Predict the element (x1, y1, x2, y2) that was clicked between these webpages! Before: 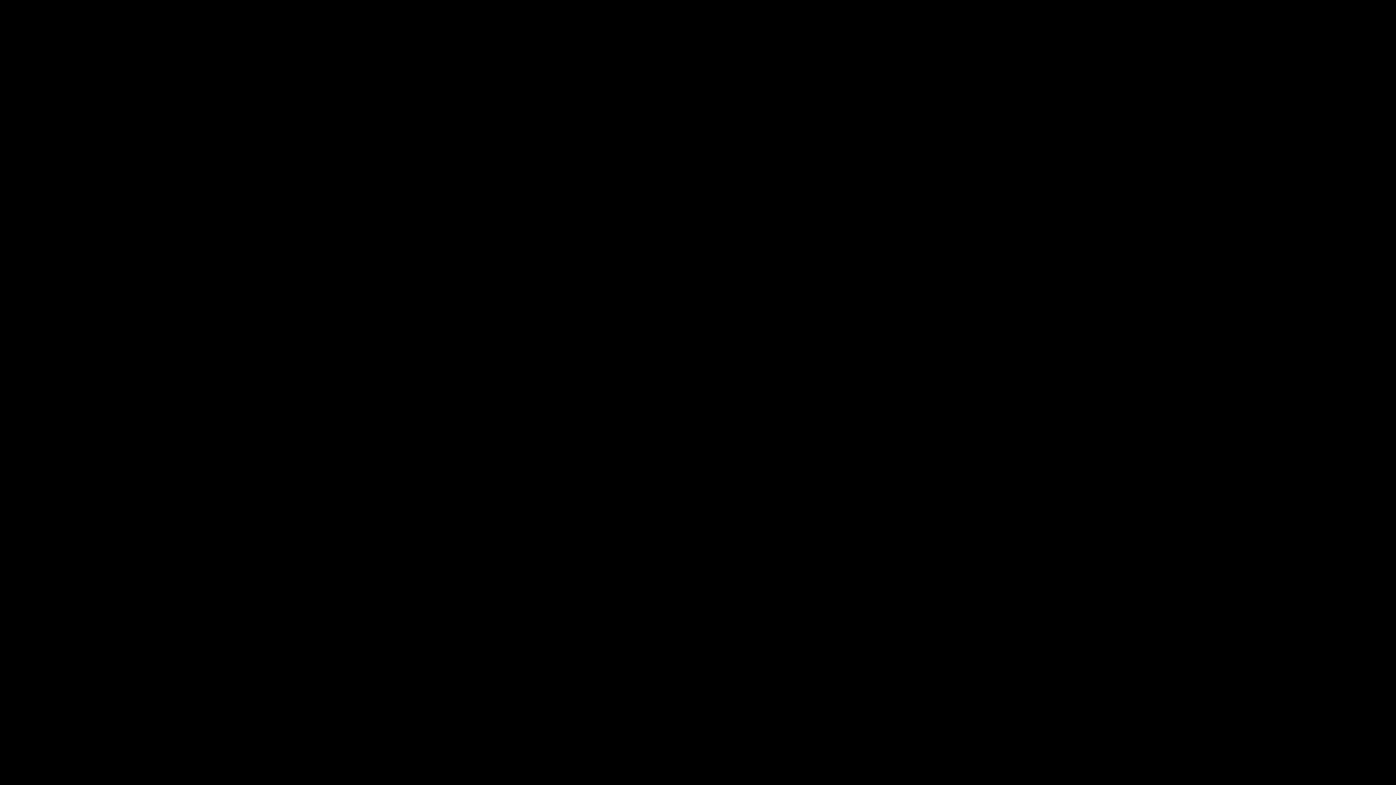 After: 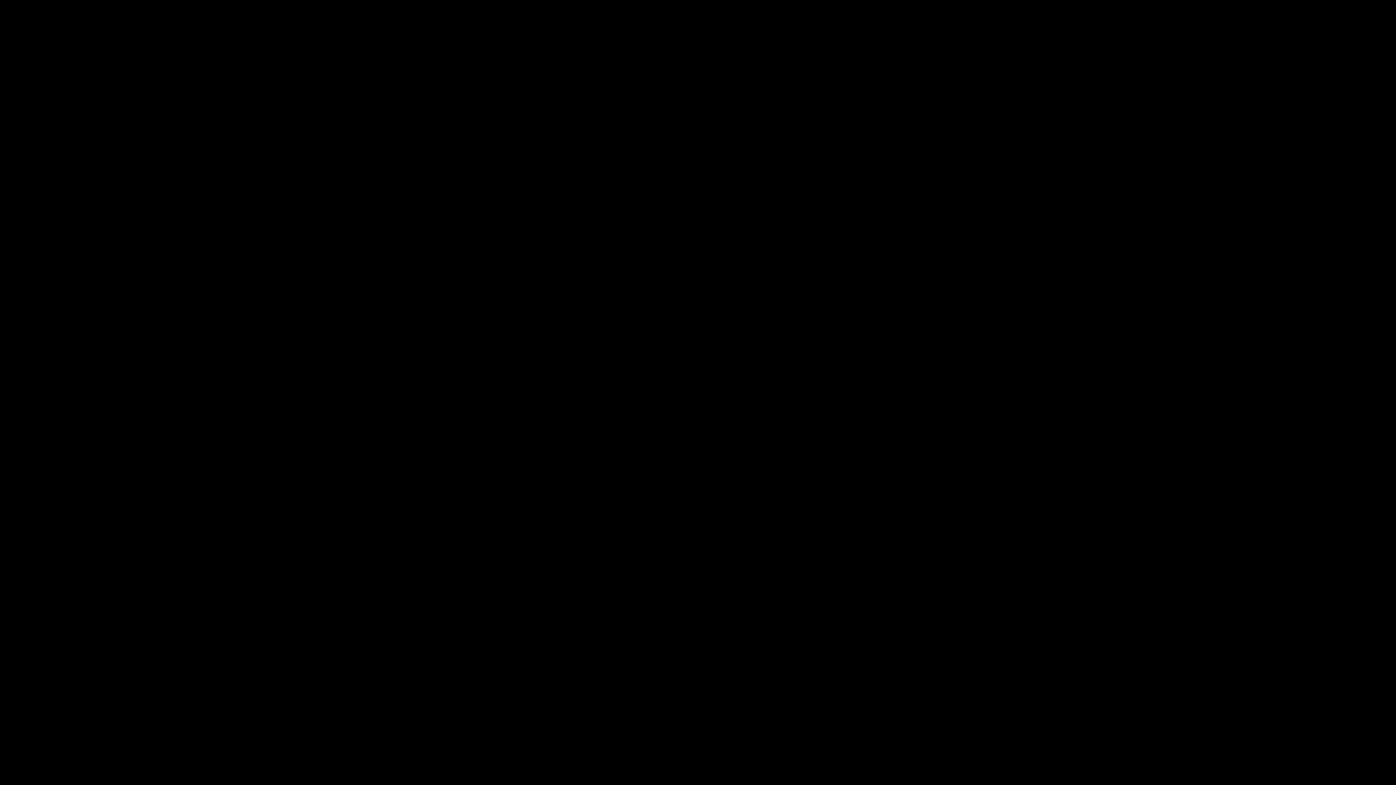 Action: bbox: (682, 660, 714, 673) label: View More